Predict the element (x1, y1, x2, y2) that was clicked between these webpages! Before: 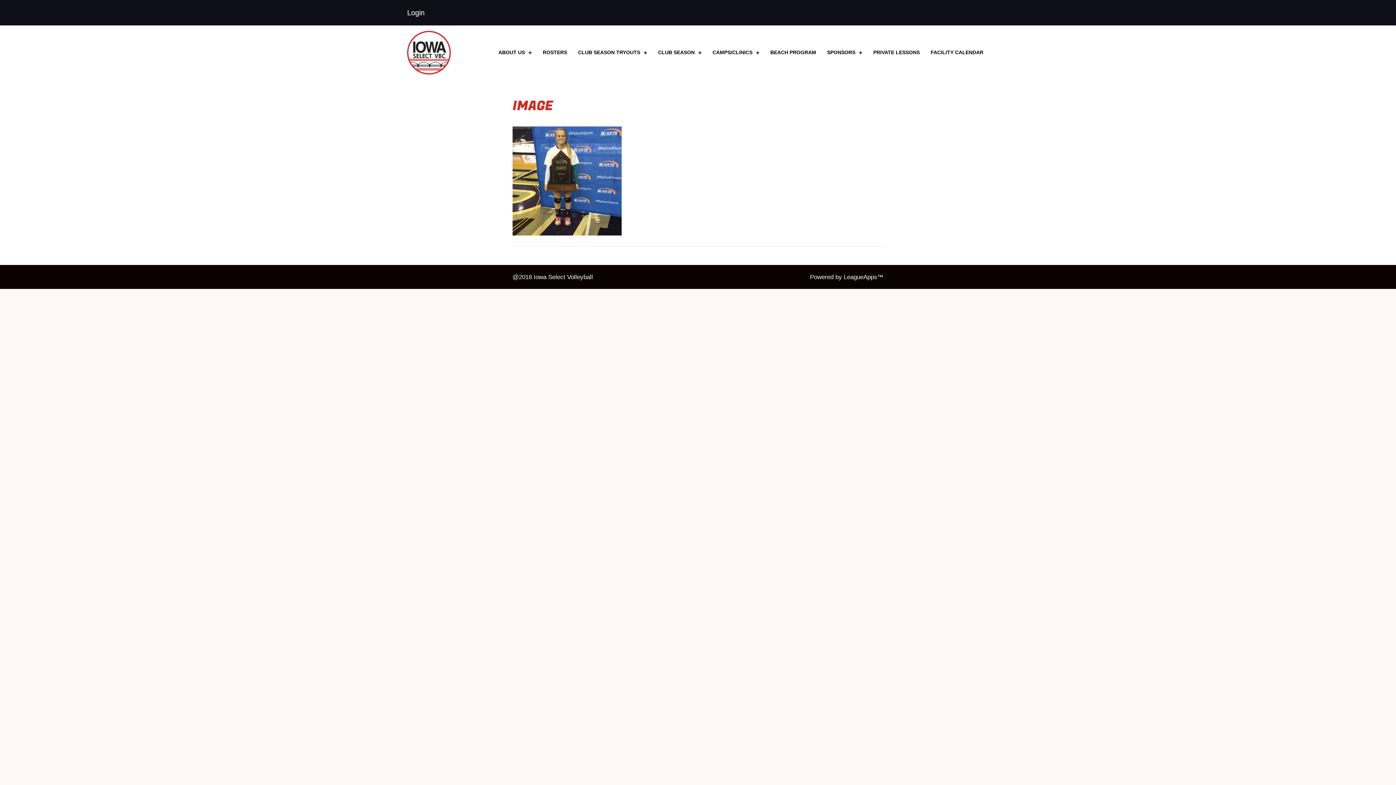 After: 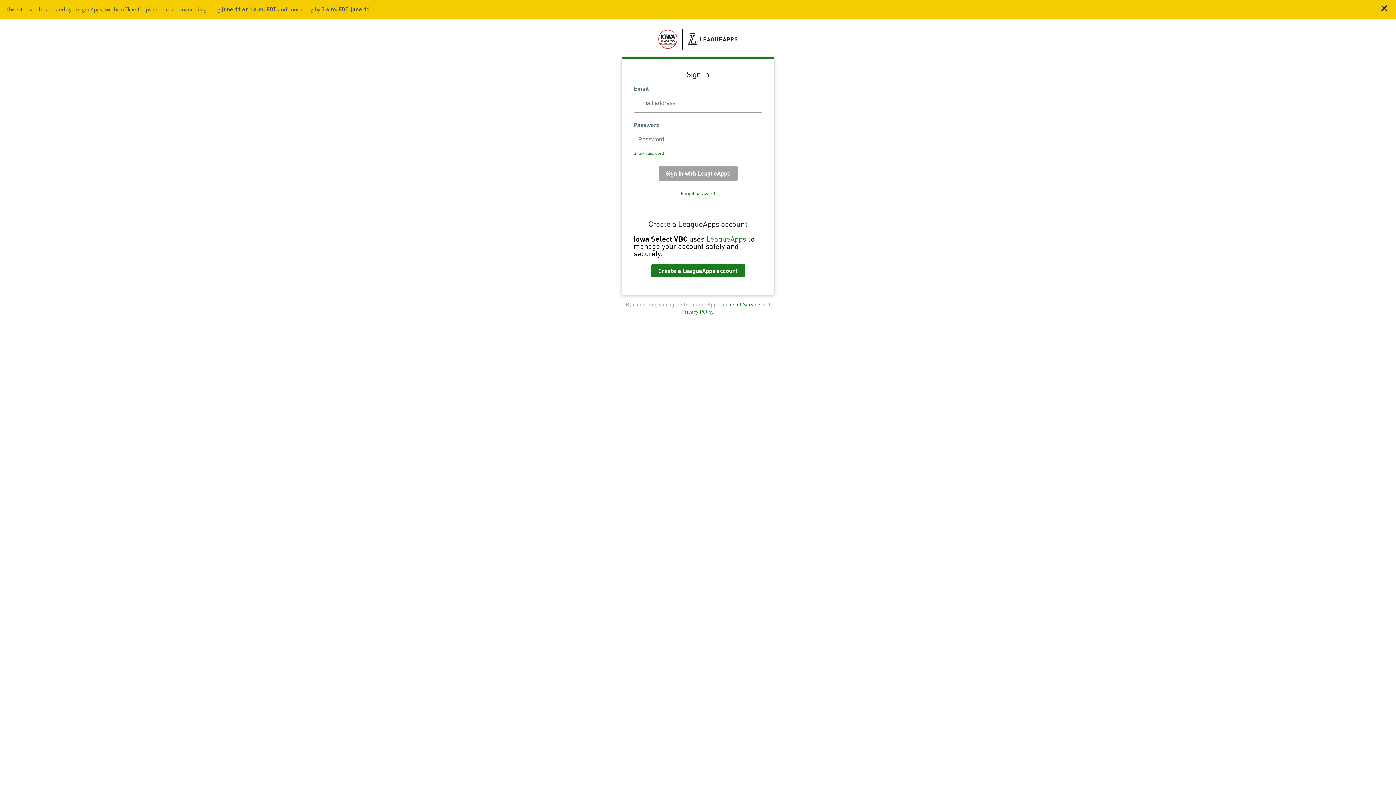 Action: label: Login bbox: (407, 8, 424, 16)